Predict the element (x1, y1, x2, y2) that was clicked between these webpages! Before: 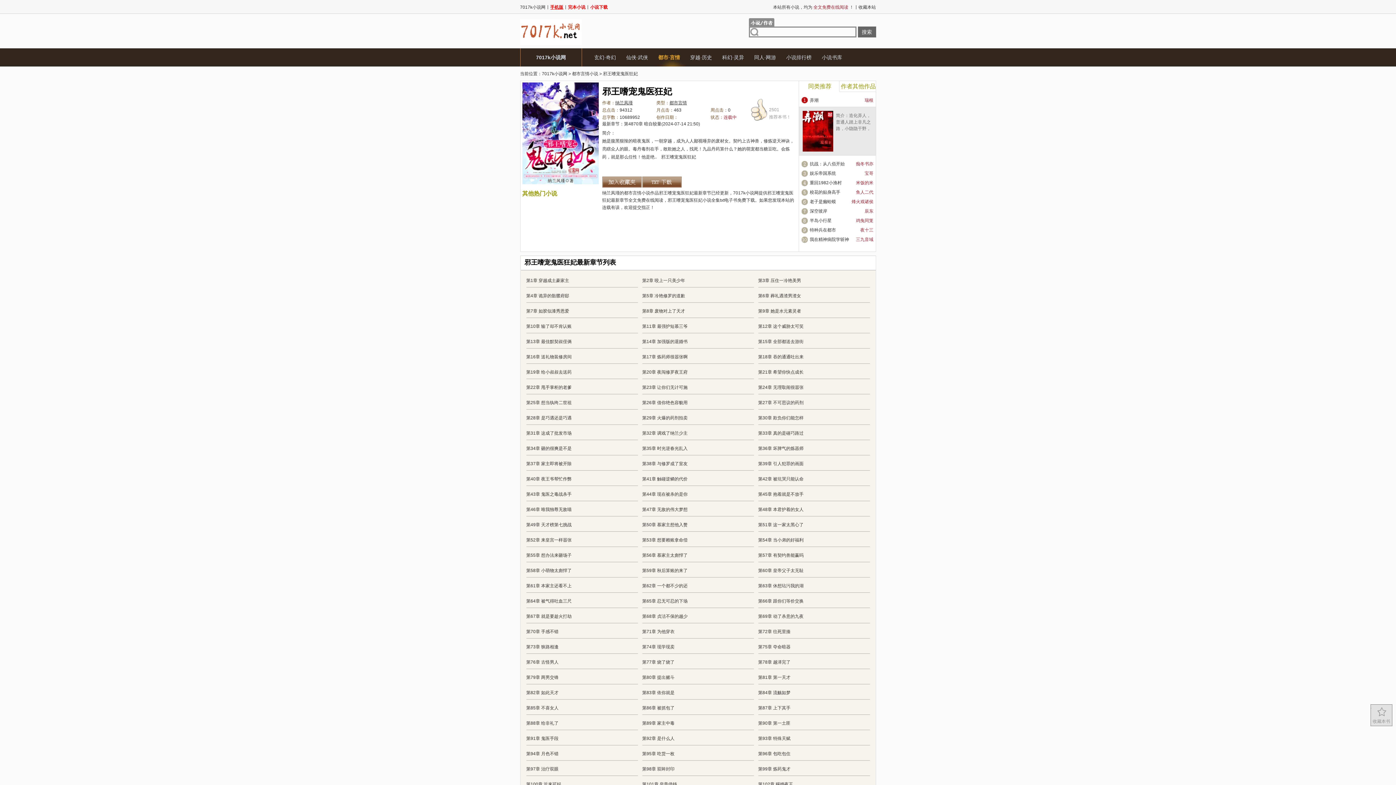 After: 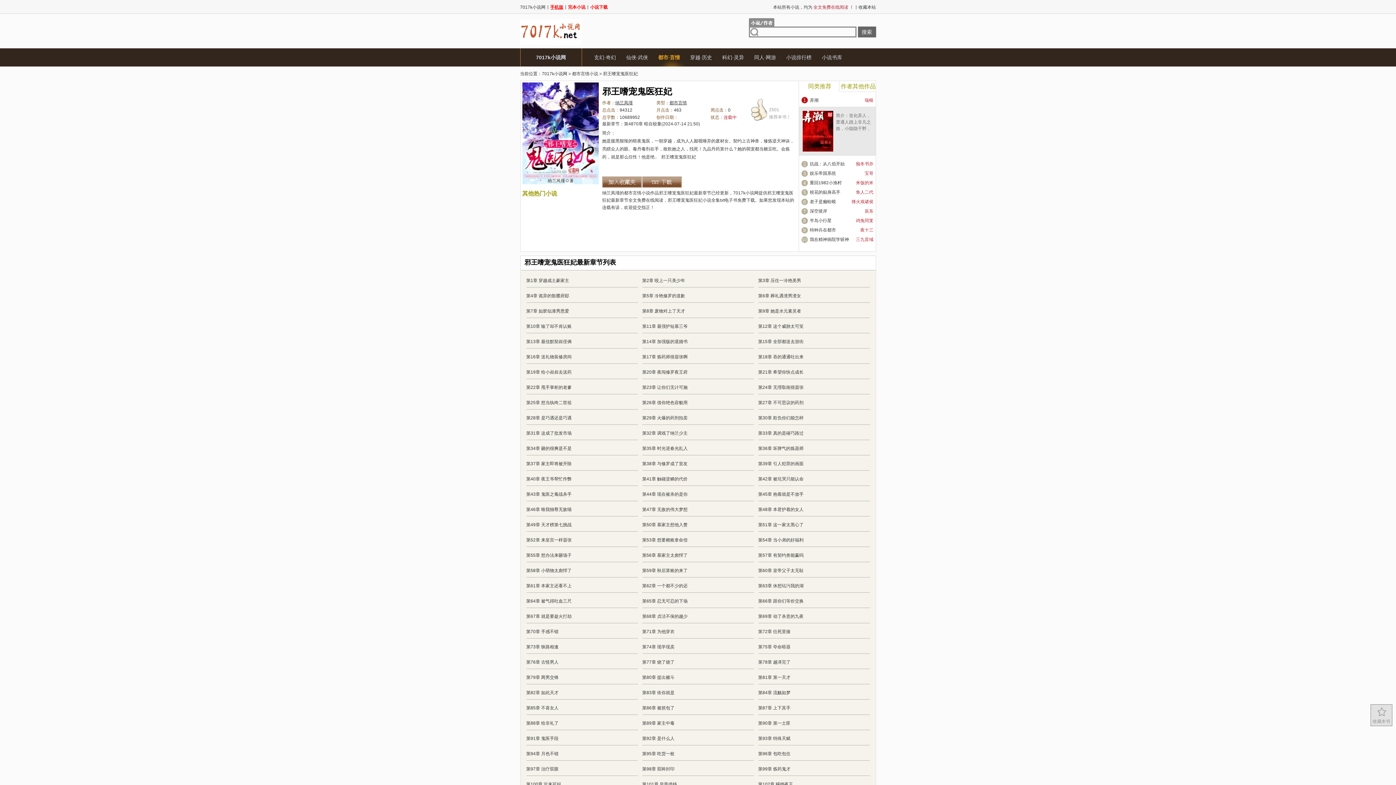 Action: bbox: (667, 197, 711, 202) label: 邪王嗜宠鬼医狂妃小说